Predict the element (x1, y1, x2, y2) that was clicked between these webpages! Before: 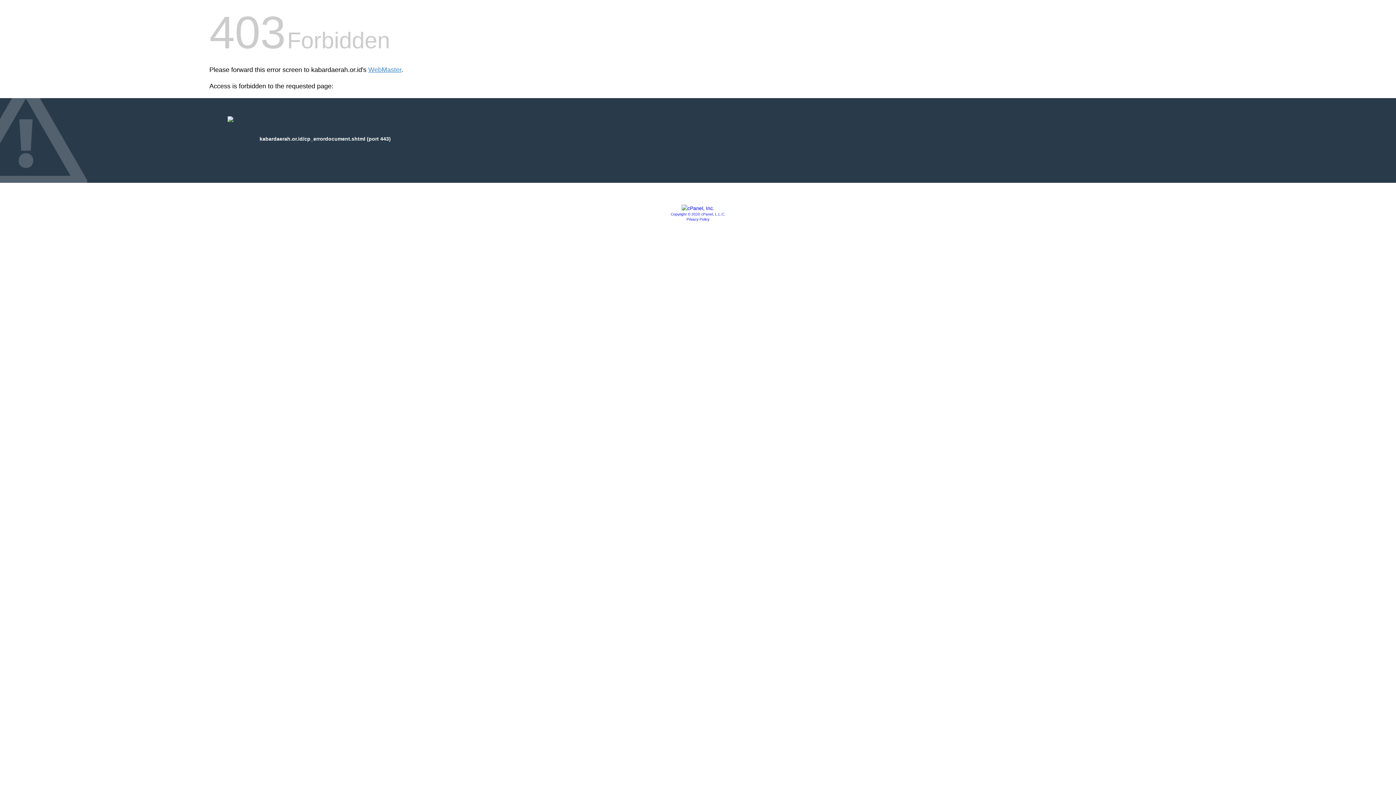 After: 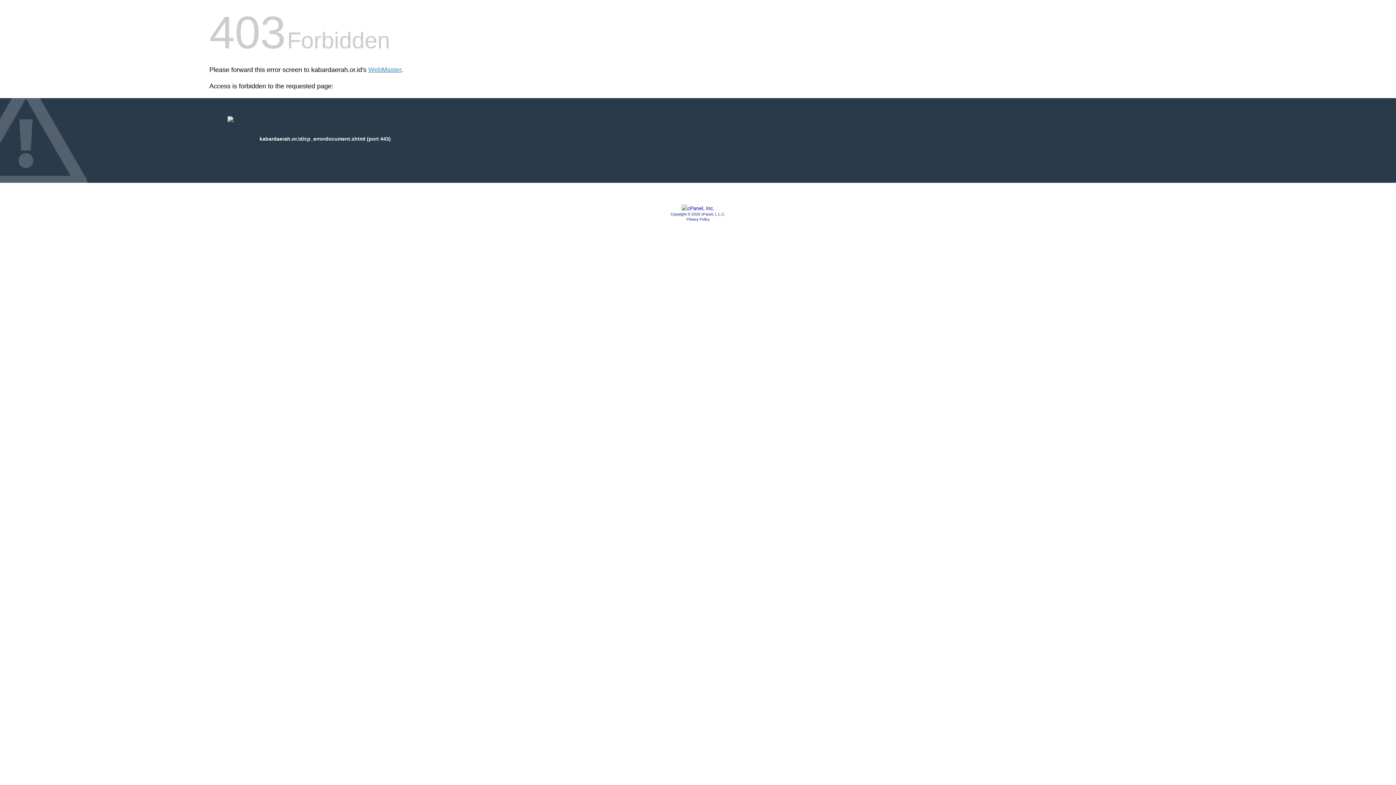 Action: bbox: (681, 205, 714, 211)